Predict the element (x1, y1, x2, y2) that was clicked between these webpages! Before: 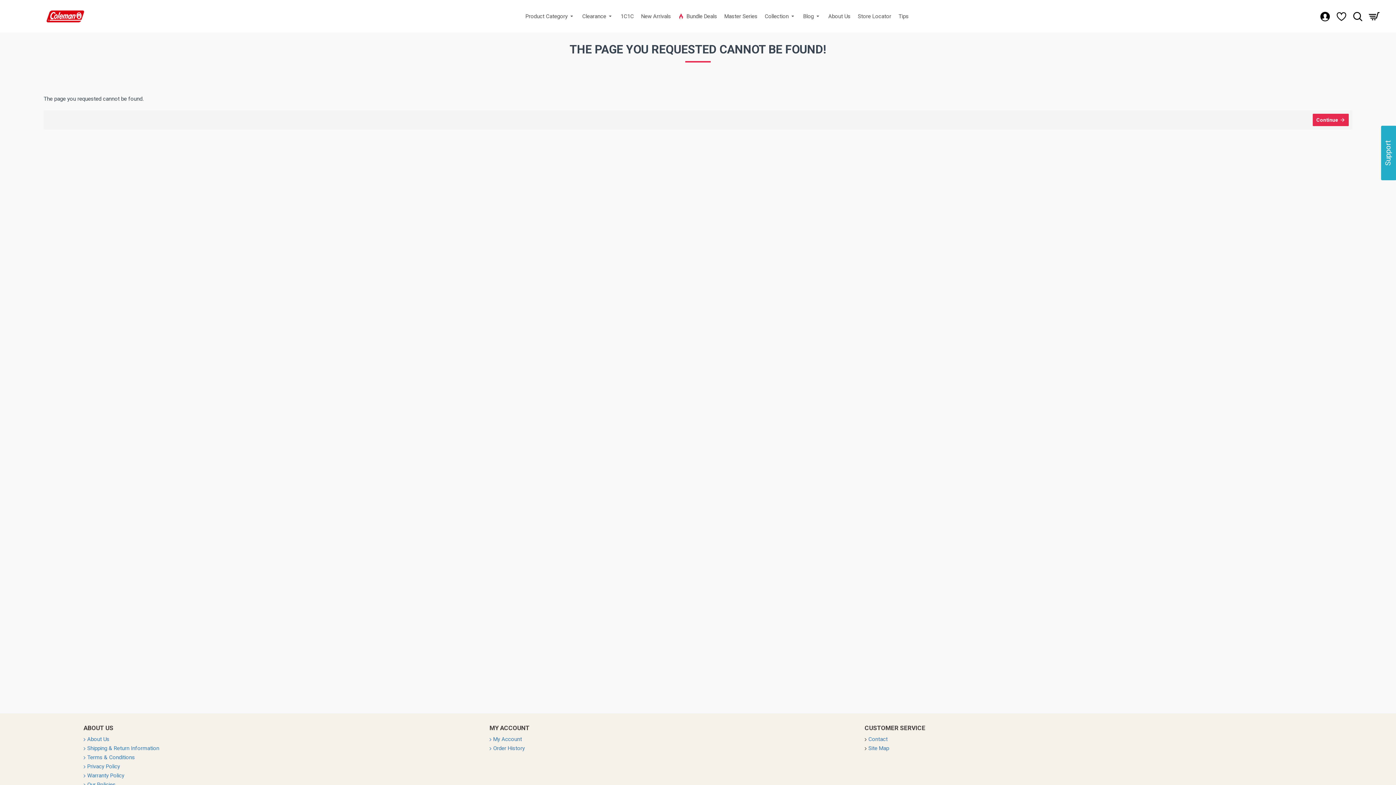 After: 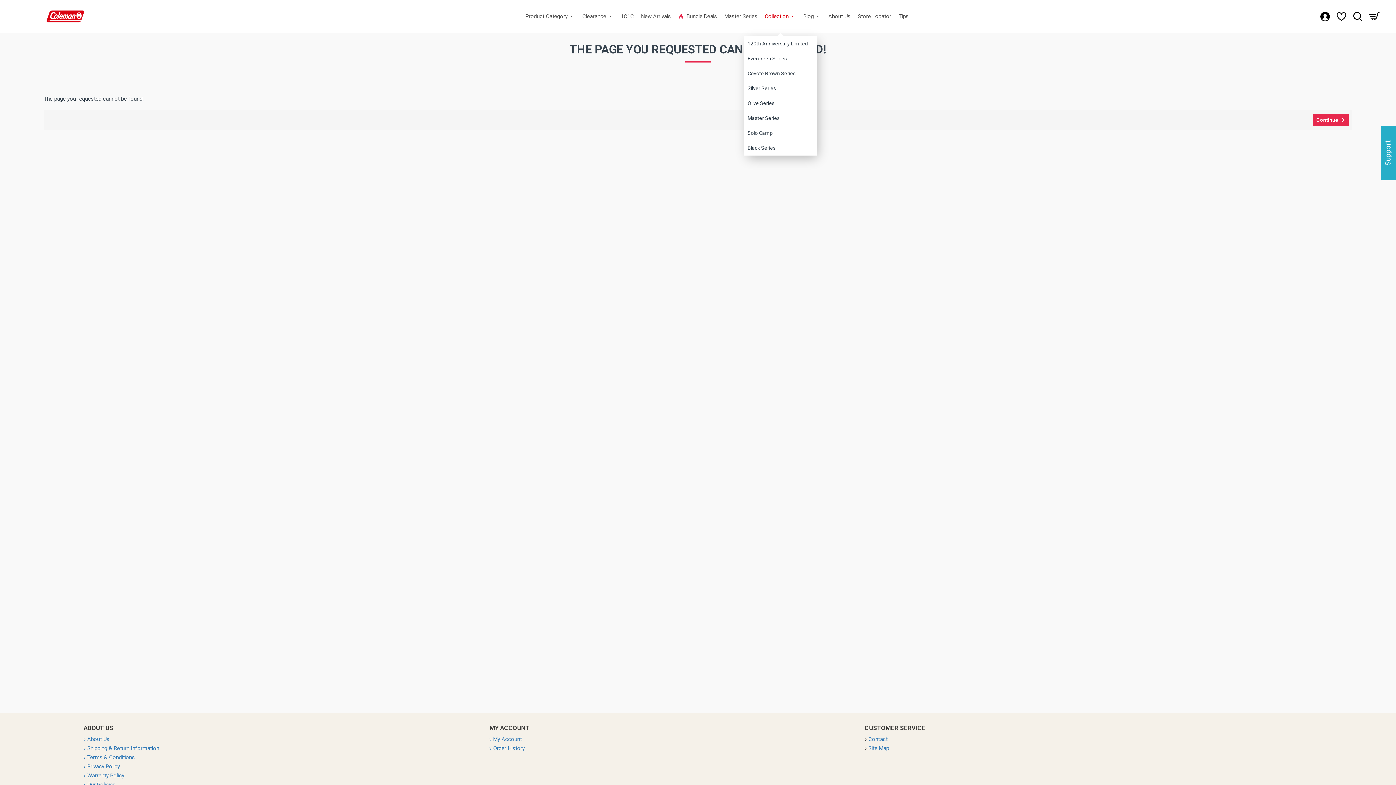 Action: bbox: (763, 0, 798, 32) label: Collection